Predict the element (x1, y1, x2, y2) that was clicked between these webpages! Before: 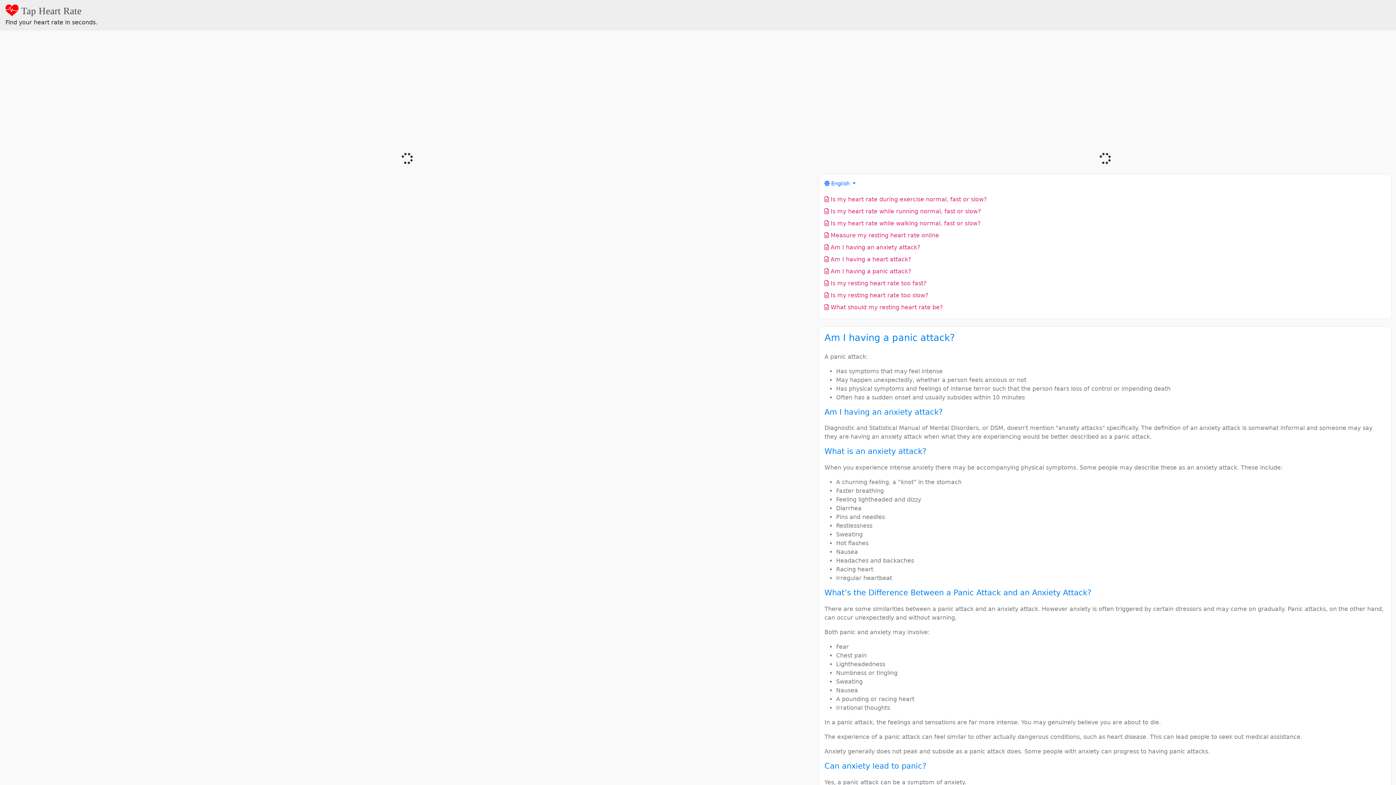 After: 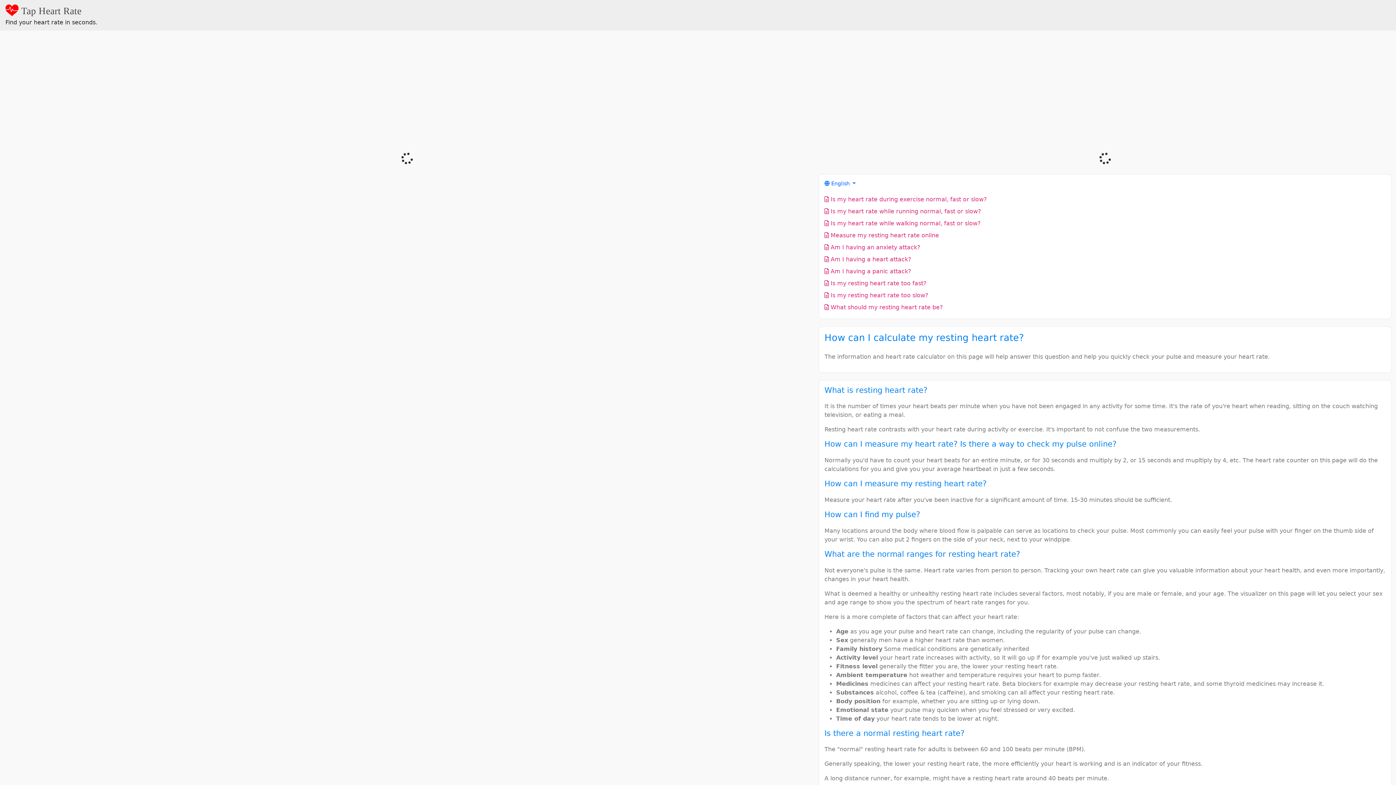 Action: bbox: (5, 5, 81, 16) label:  Tap Heart Rate